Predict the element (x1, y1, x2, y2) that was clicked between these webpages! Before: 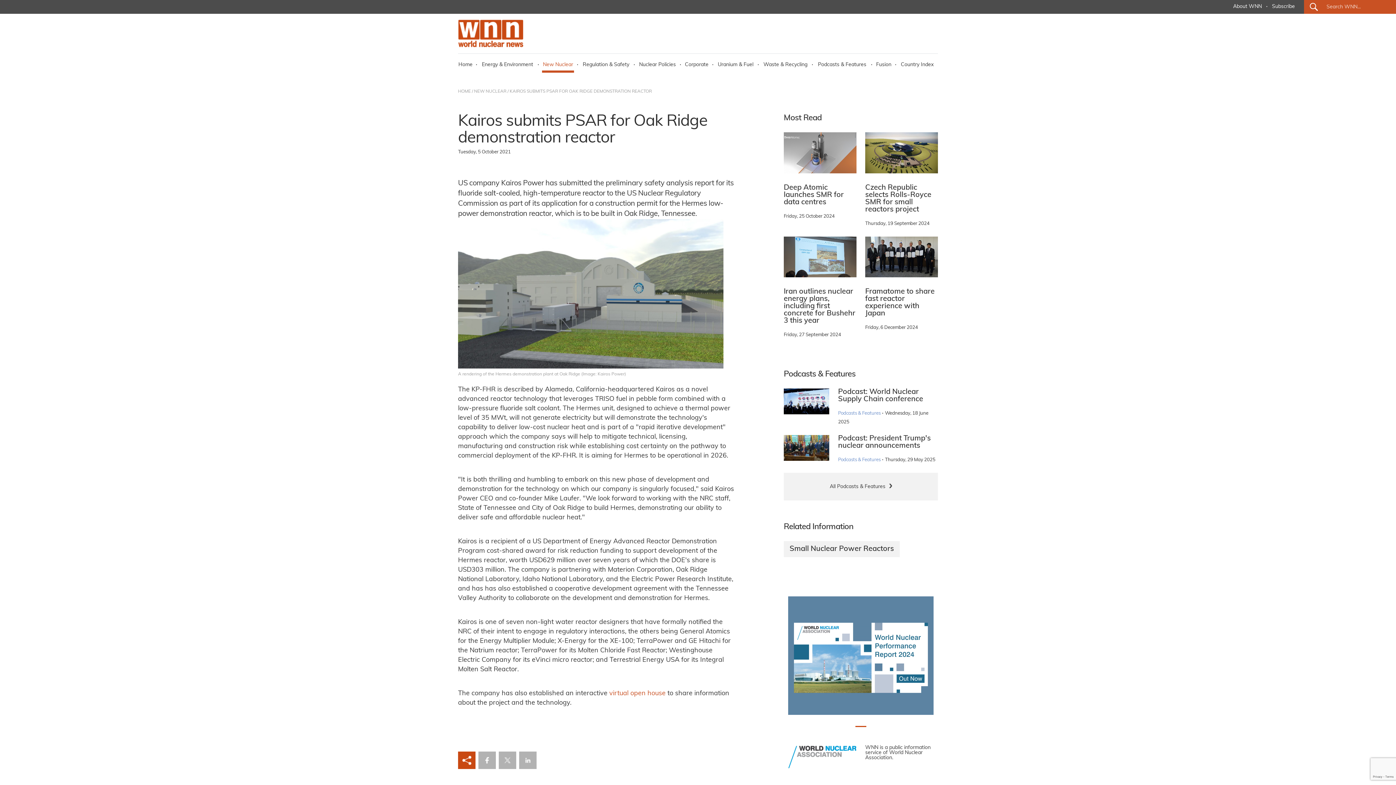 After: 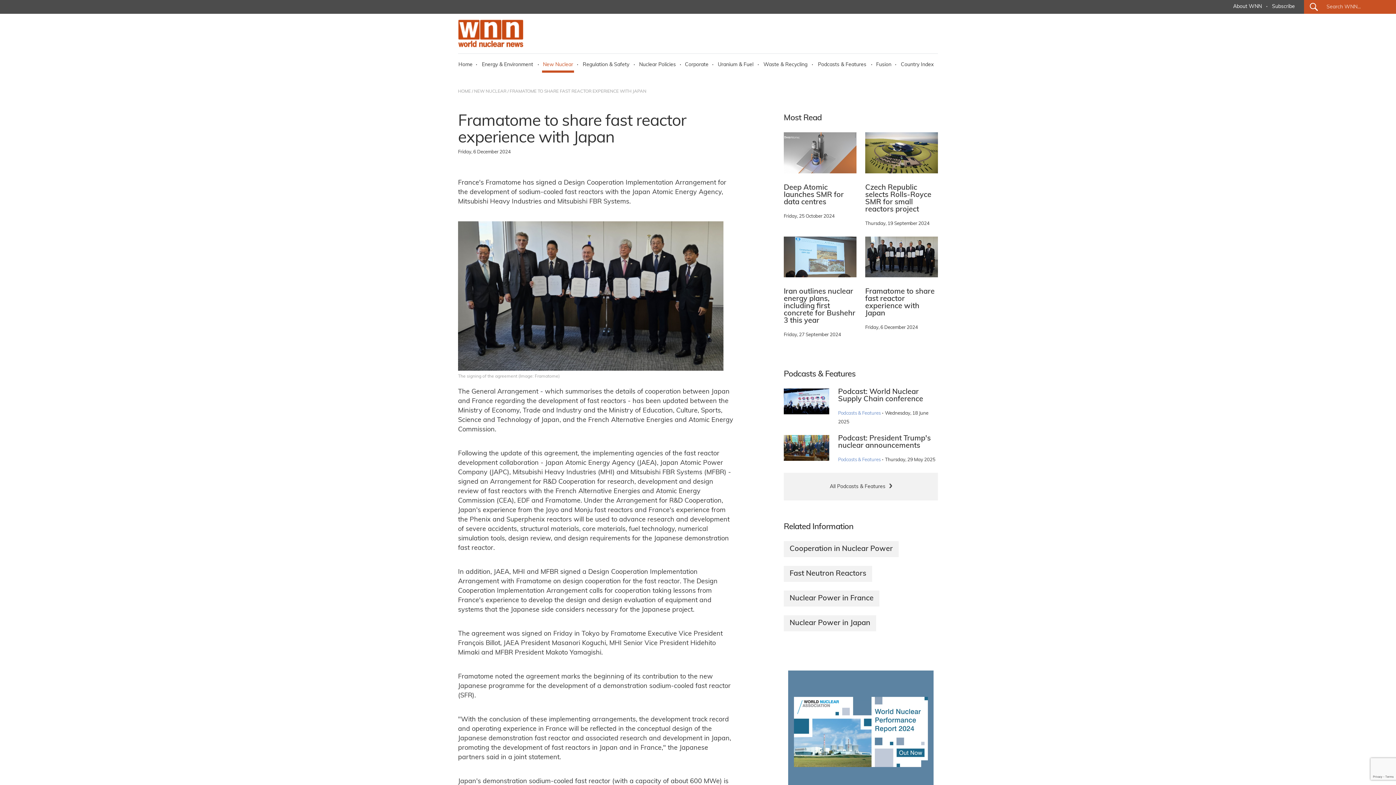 Action: label: Framatome to share fast reactor experience with Japan bbox: (865, 236, 938, 323)